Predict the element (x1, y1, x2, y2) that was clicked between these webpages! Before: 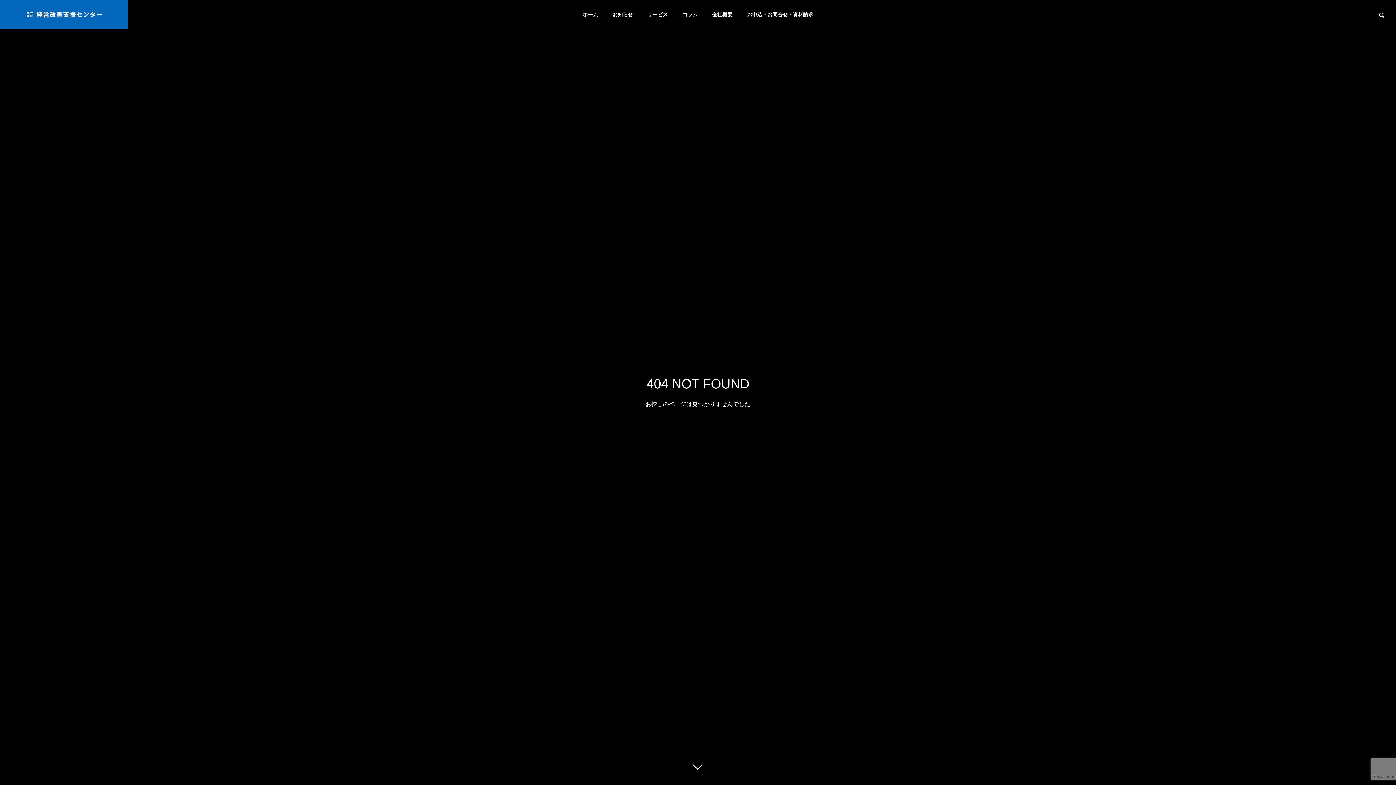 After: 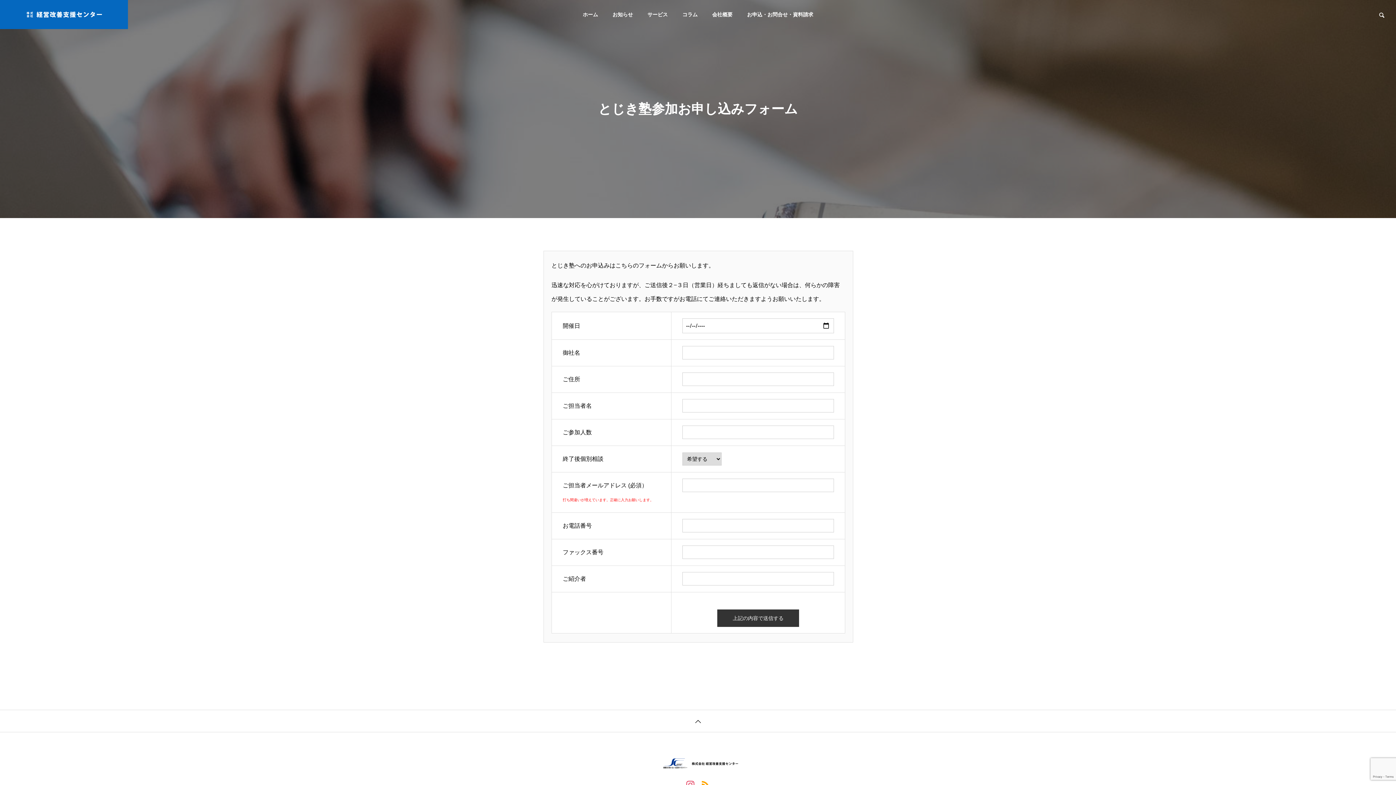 Action: label: お申込・お問合せ・資料請求 bbox: (740, 0, 820, 29)